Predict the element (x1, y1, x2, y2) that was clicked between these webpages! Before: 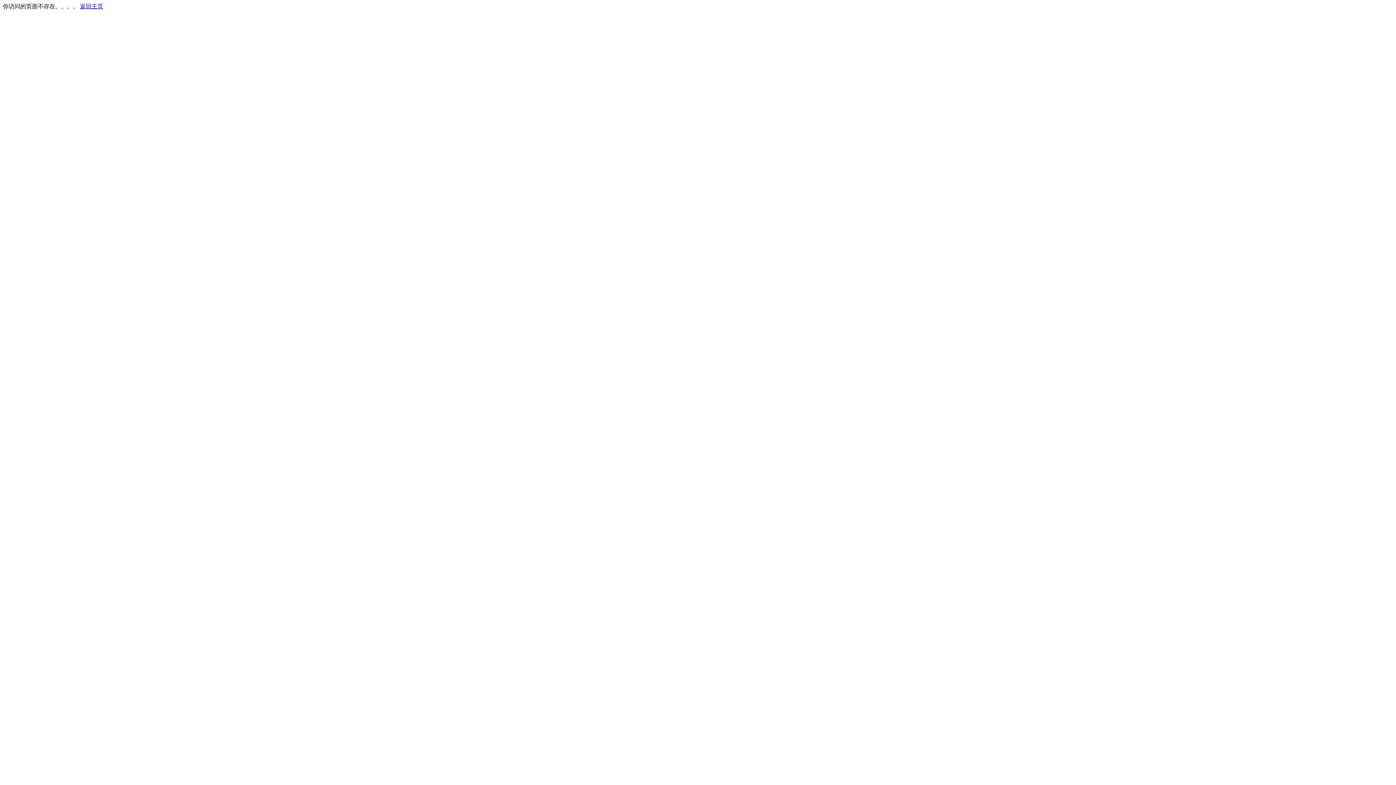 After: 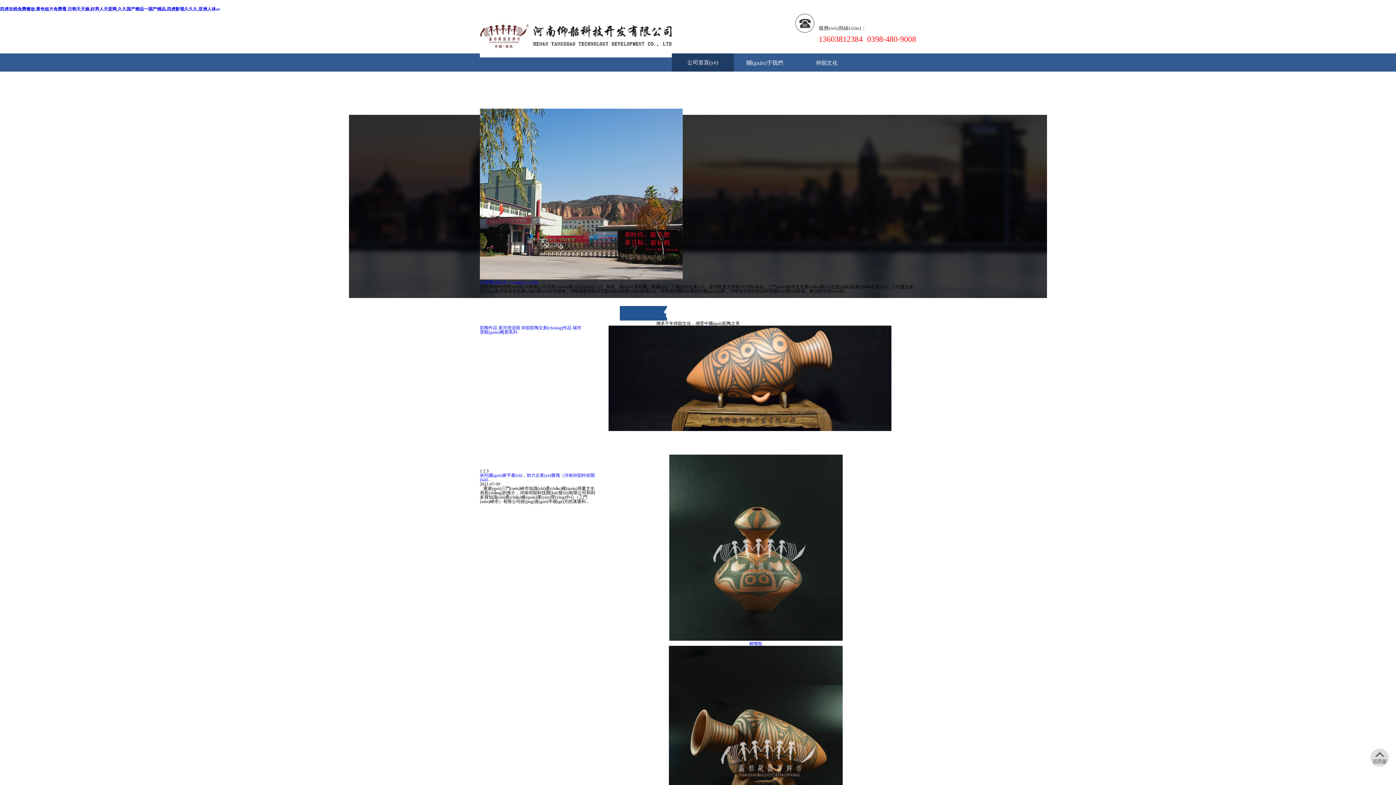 Action: label: 返回主页 bbox: (80, 3, 103, 9)